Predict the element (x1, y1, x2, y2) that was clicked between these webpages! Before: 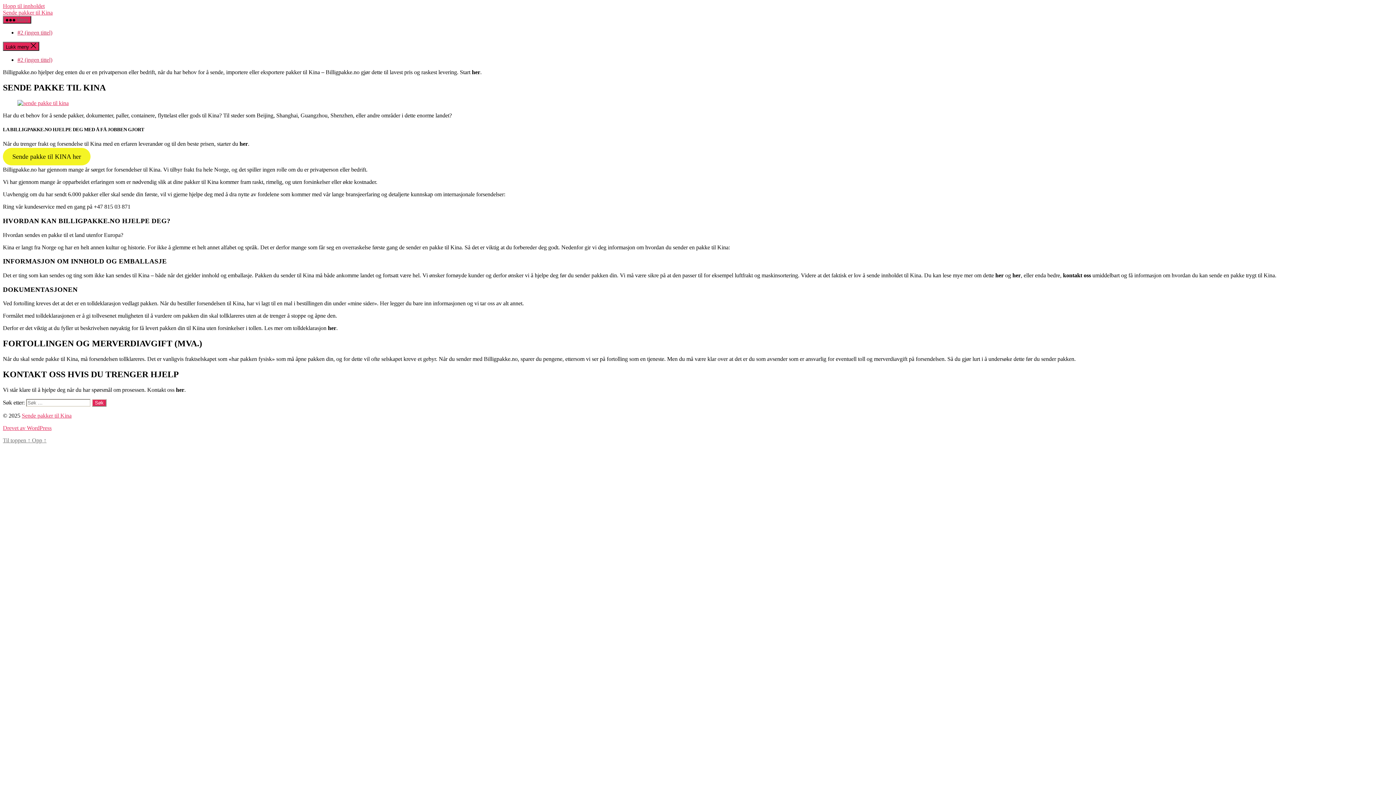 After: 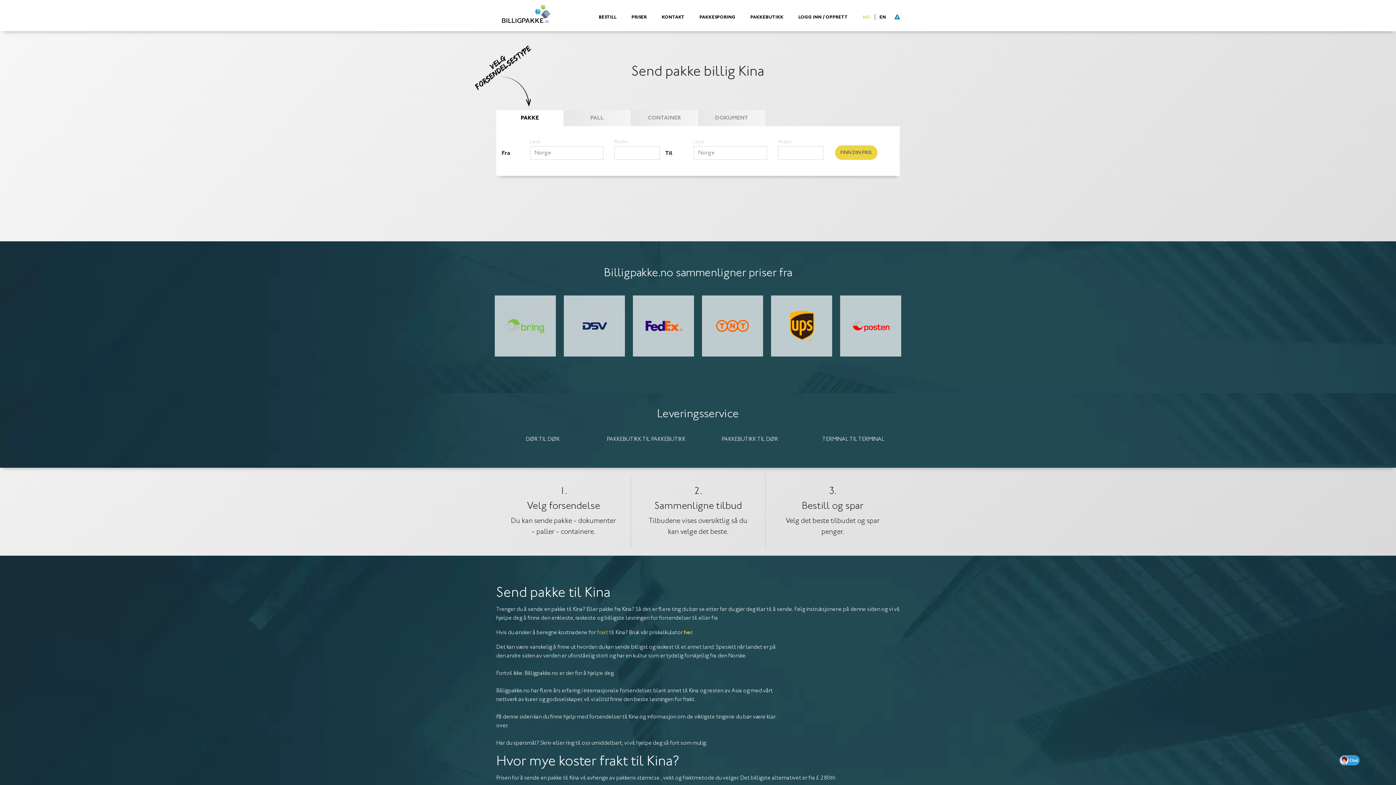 Action: bbox: (2, 148, 90, 165) label: Sende pakke til KINA her